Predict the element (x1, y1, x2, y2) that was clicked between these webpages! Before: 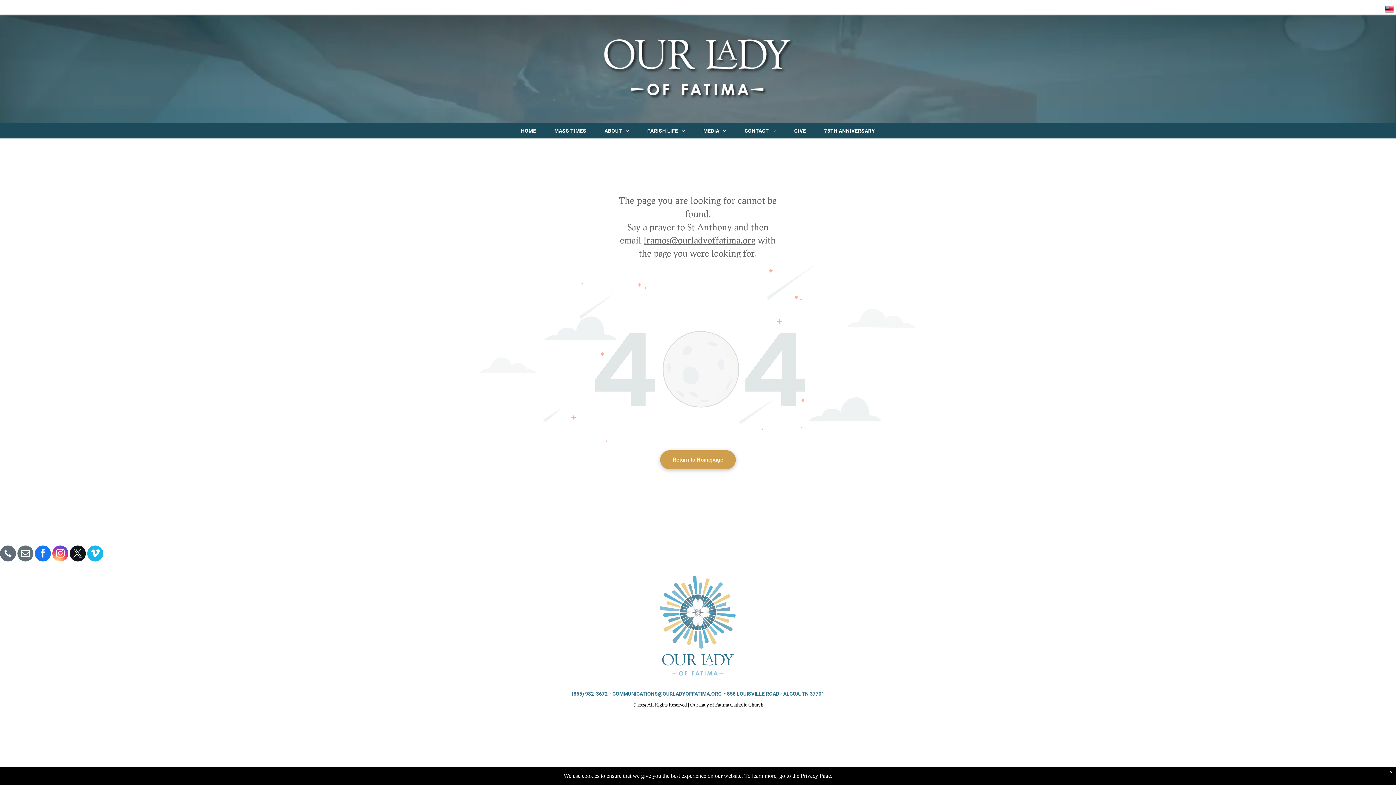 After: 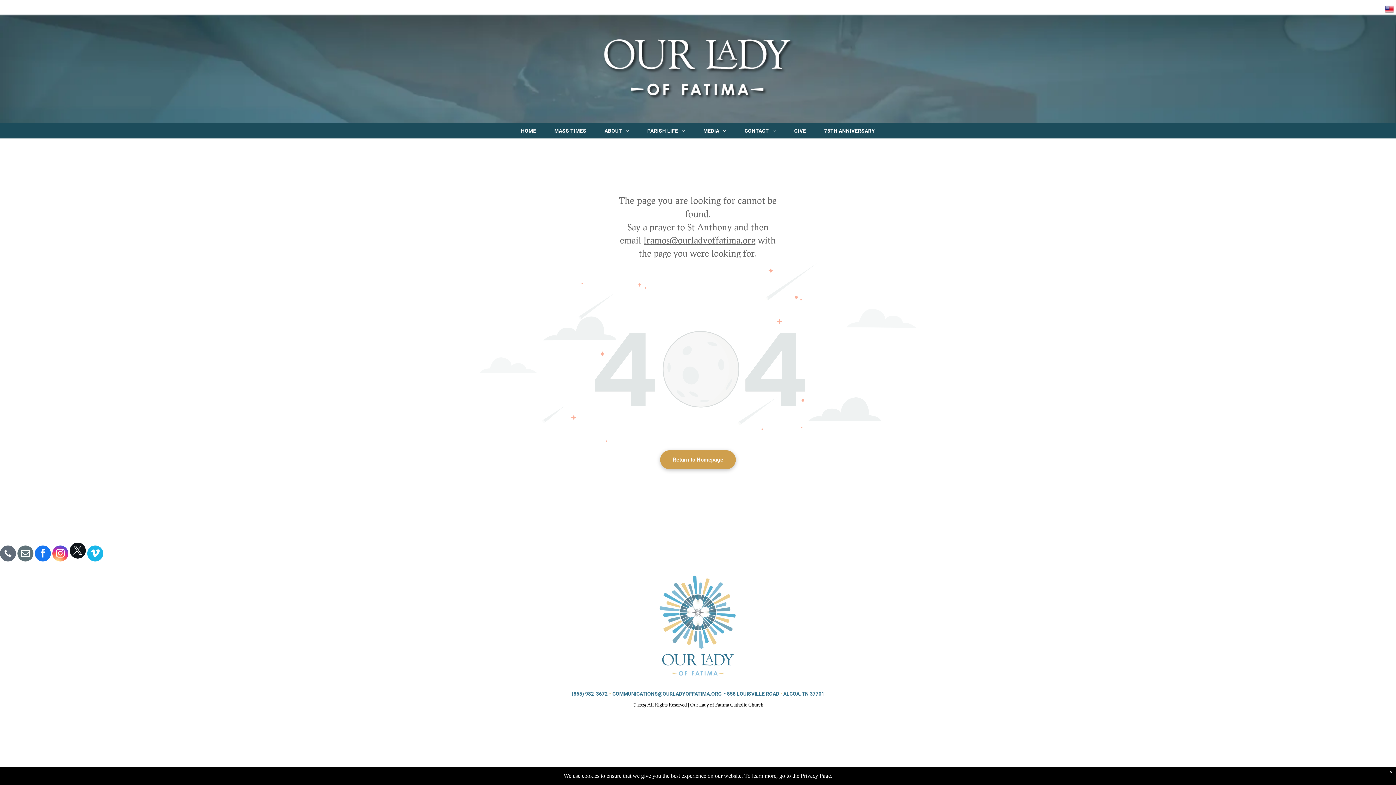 Action: bbox: (69, 545, 85, 563) label: twitter